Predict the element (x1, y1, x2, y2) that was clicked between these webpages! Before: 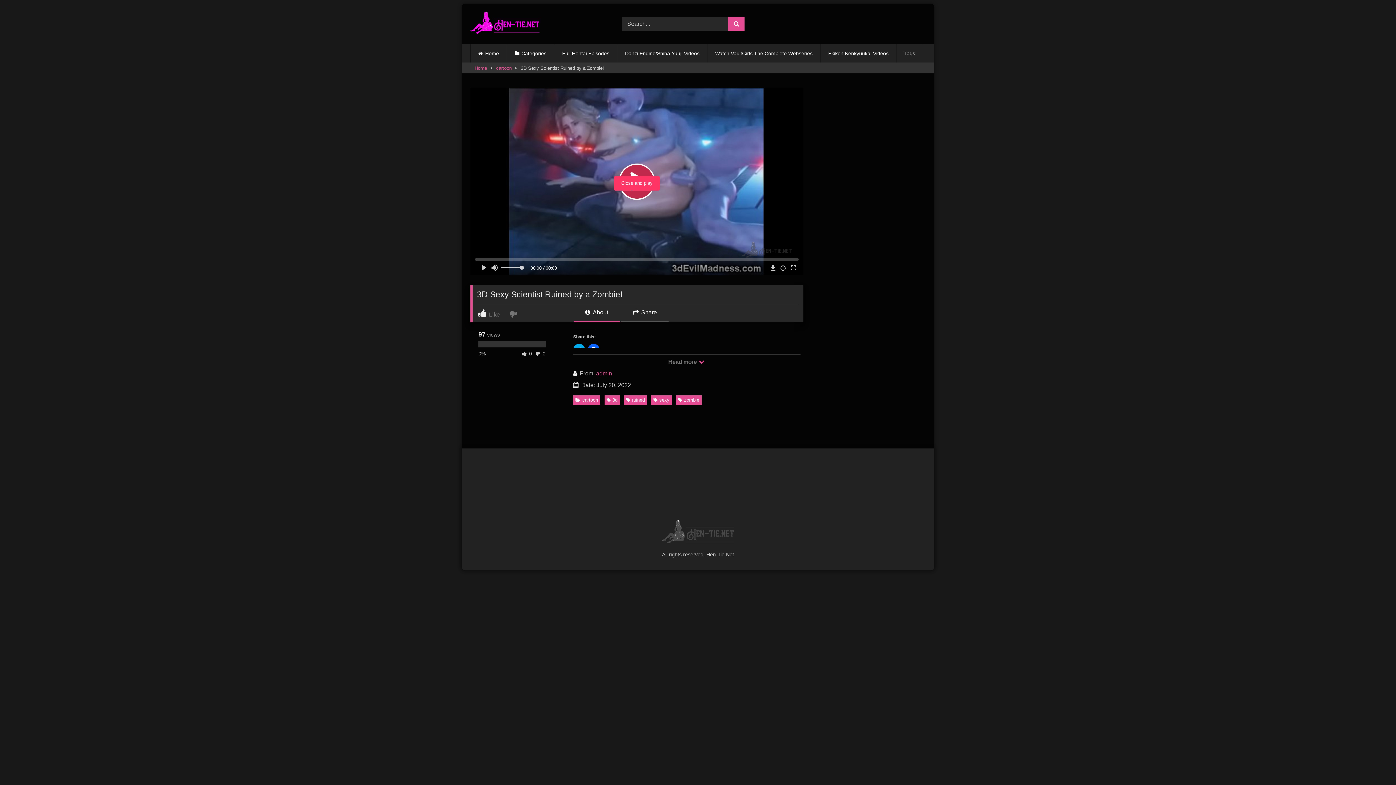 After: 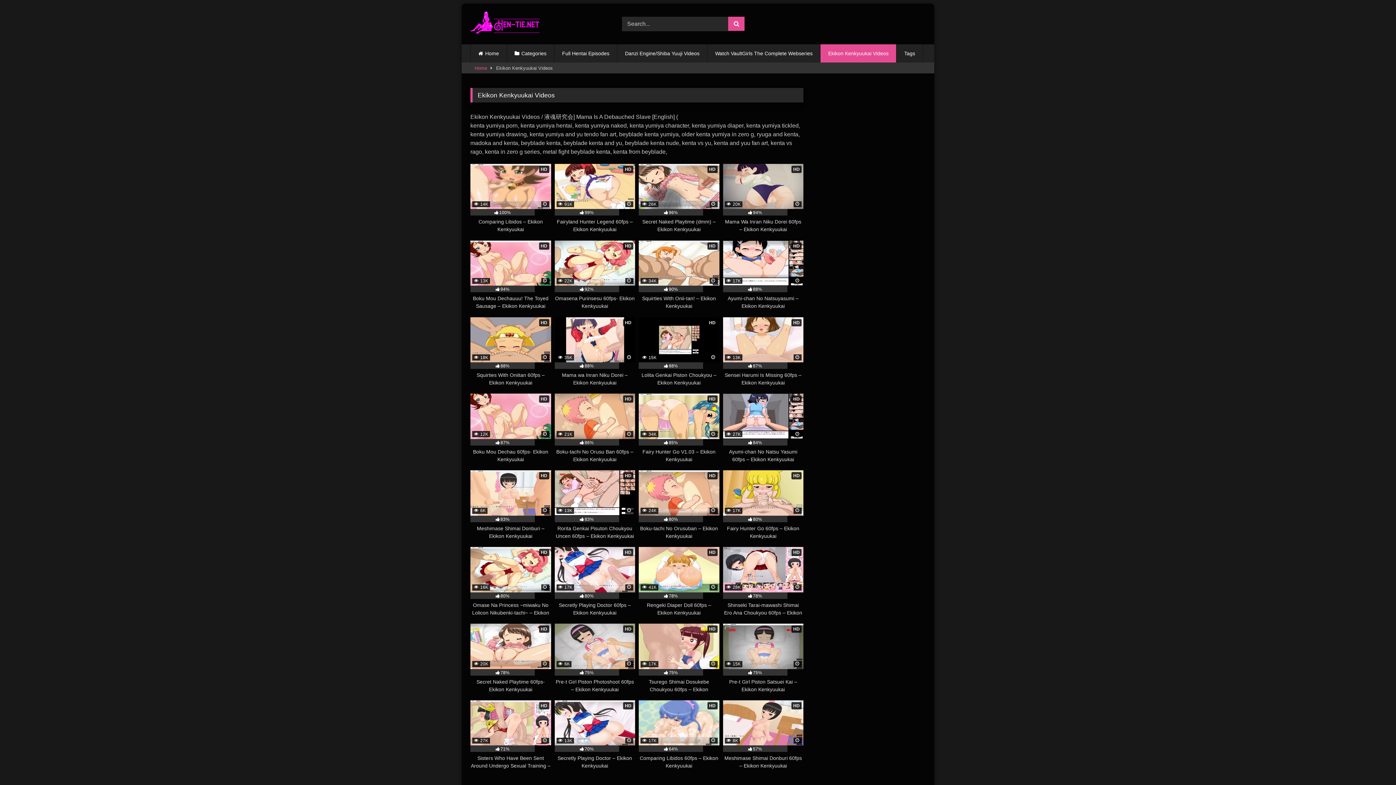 Action: label: Ekikon Kenkyuukai Videos bbox: (820, 44, 896, 62)